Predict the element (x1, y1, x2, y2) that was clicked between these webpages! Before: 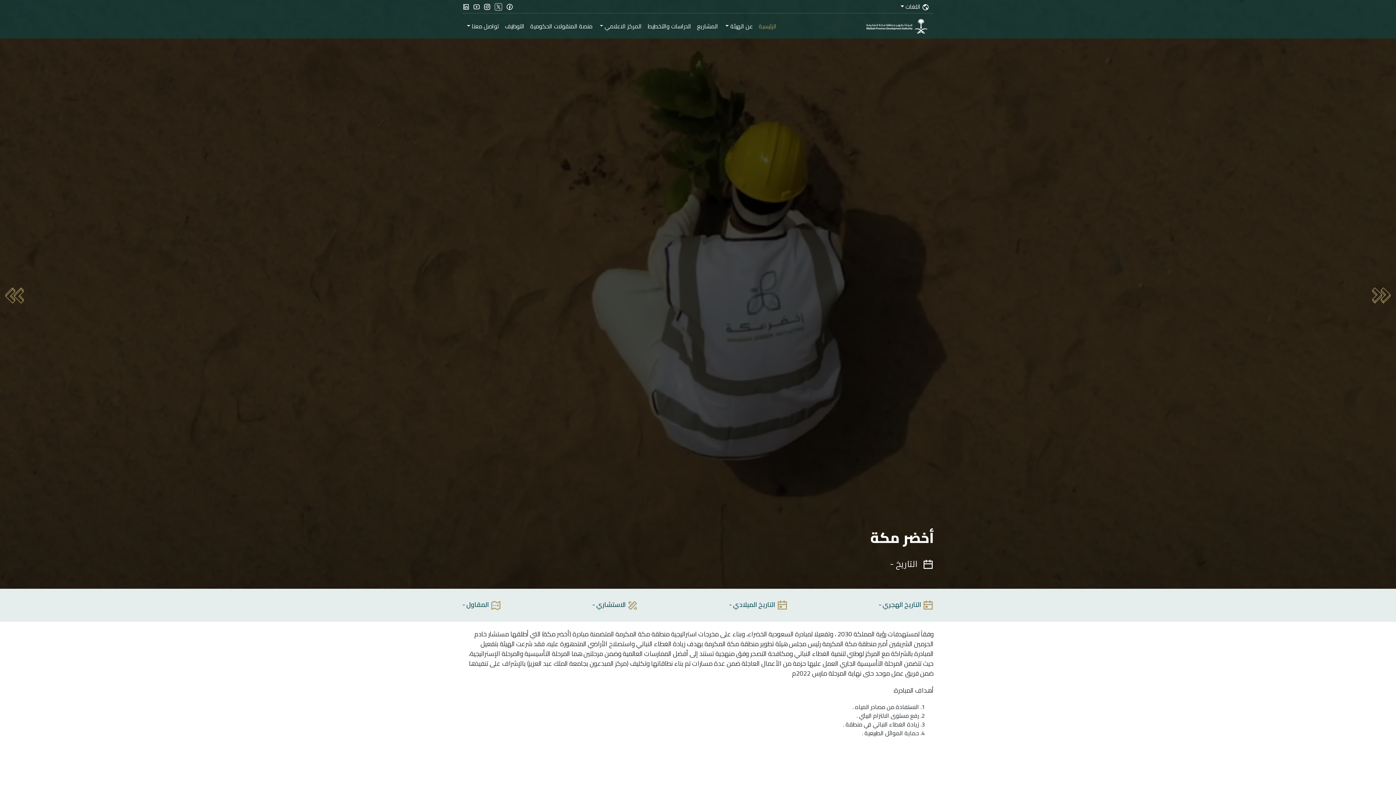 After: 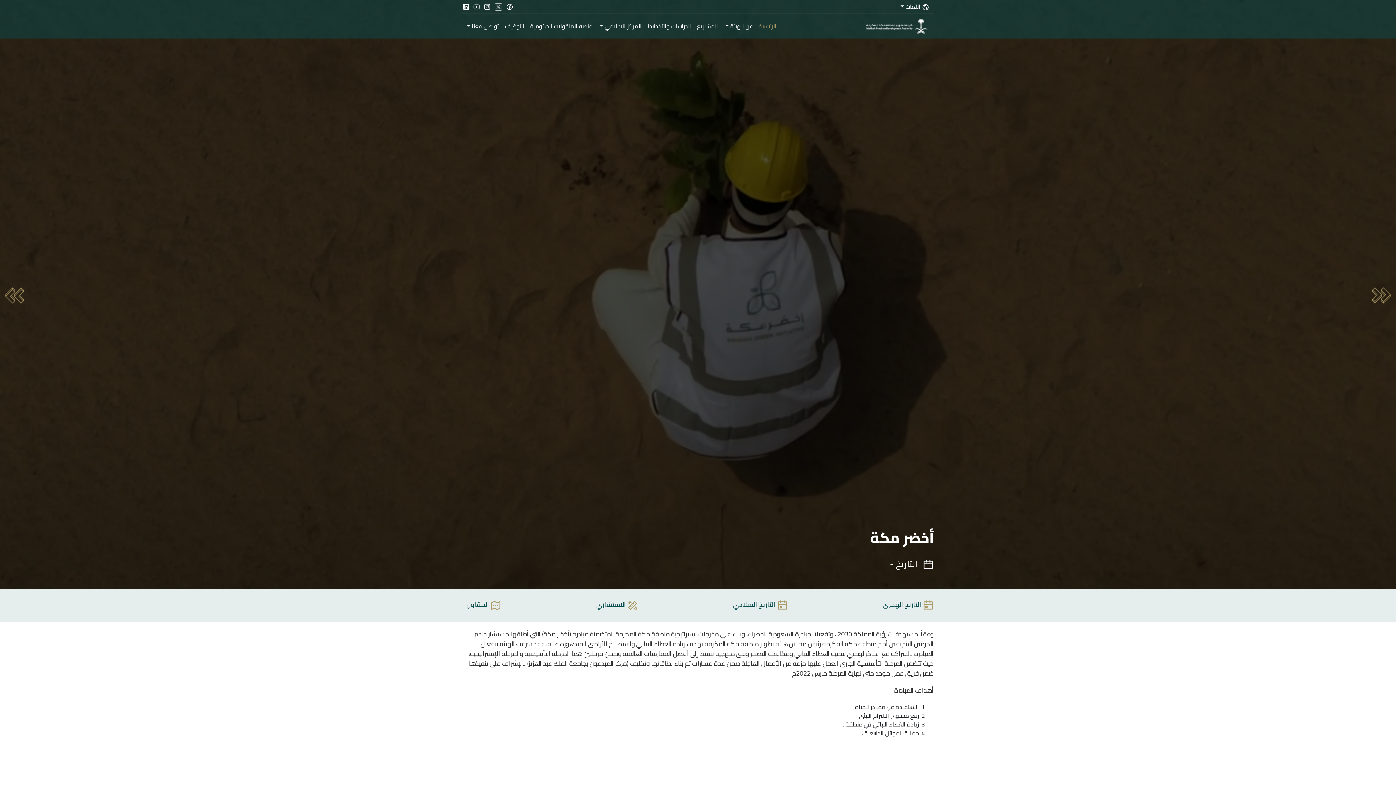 Action: bbox: (494, 0, 502, 11)